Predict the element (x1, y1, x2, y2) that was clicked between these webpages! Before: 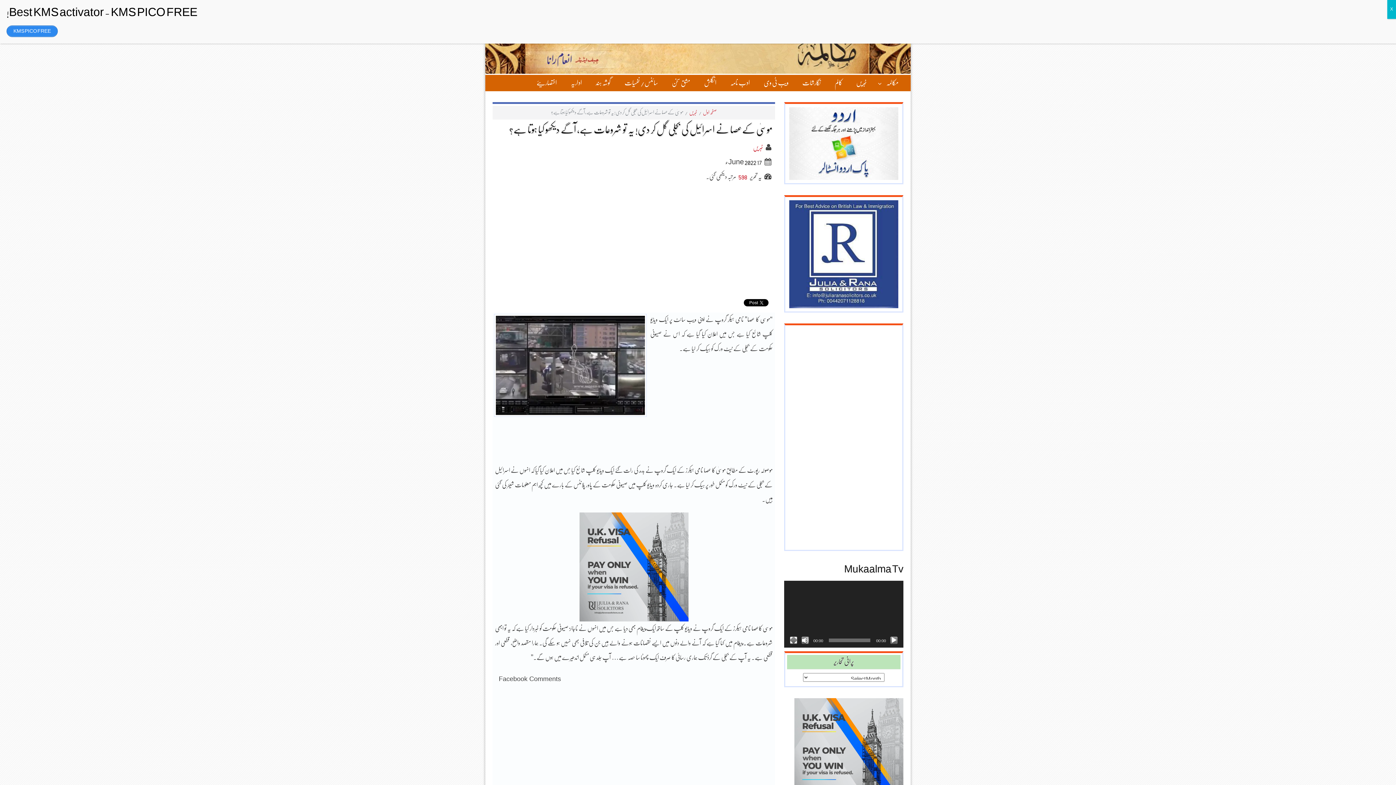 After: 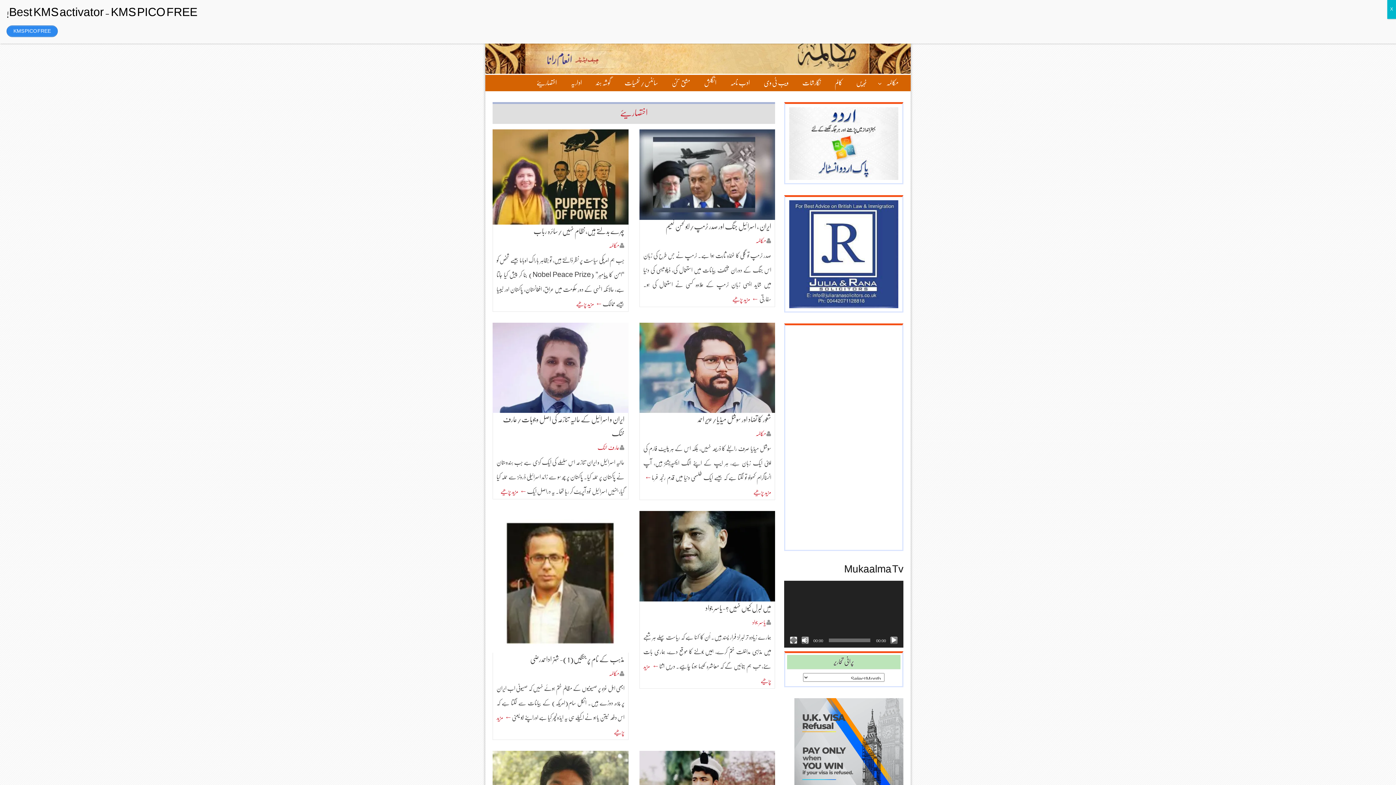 Action: label: اختصاریئے bbox: (530, 74, 563, 90)